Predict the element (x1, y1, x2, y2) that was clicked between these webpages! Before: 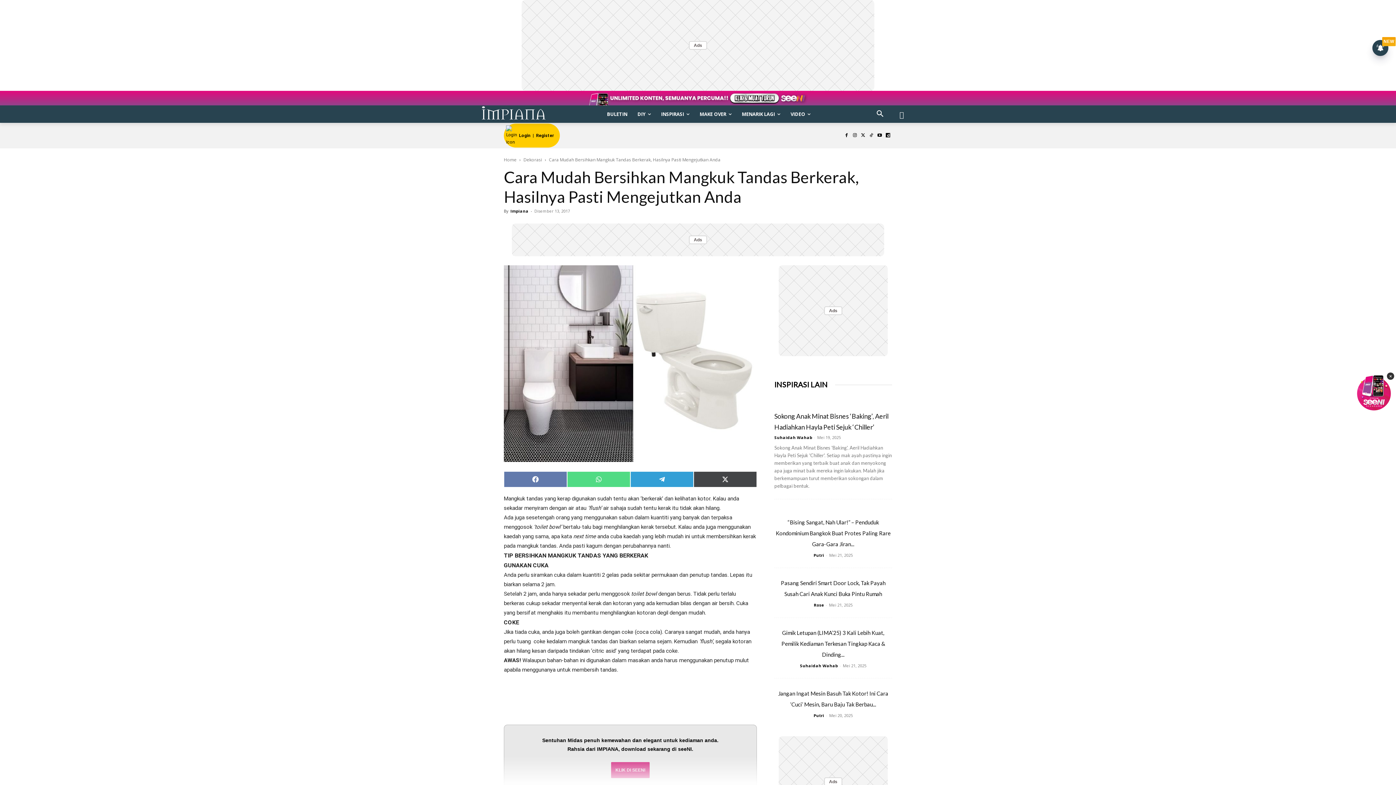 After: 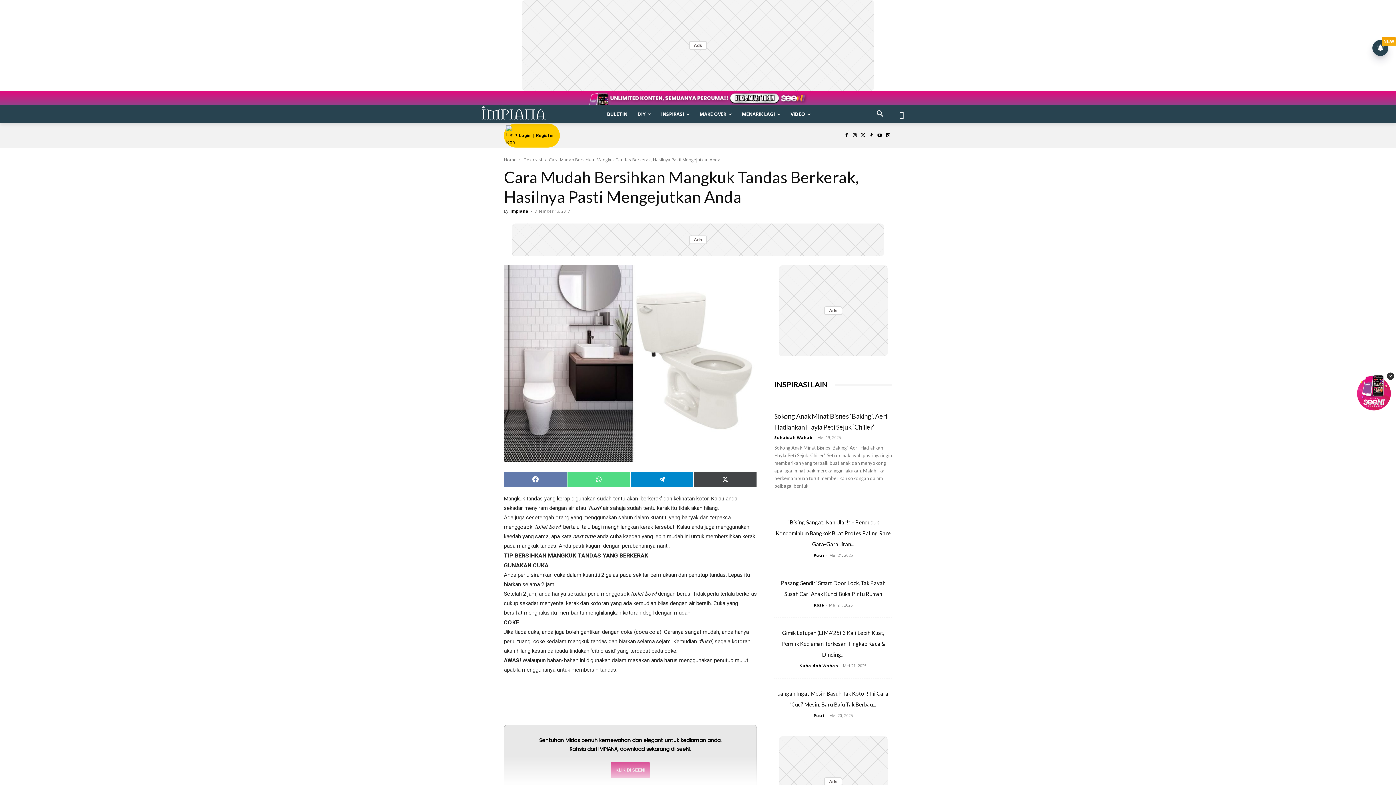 Action: label: Share on Telegram bbox: (630, 471, 693, 487)